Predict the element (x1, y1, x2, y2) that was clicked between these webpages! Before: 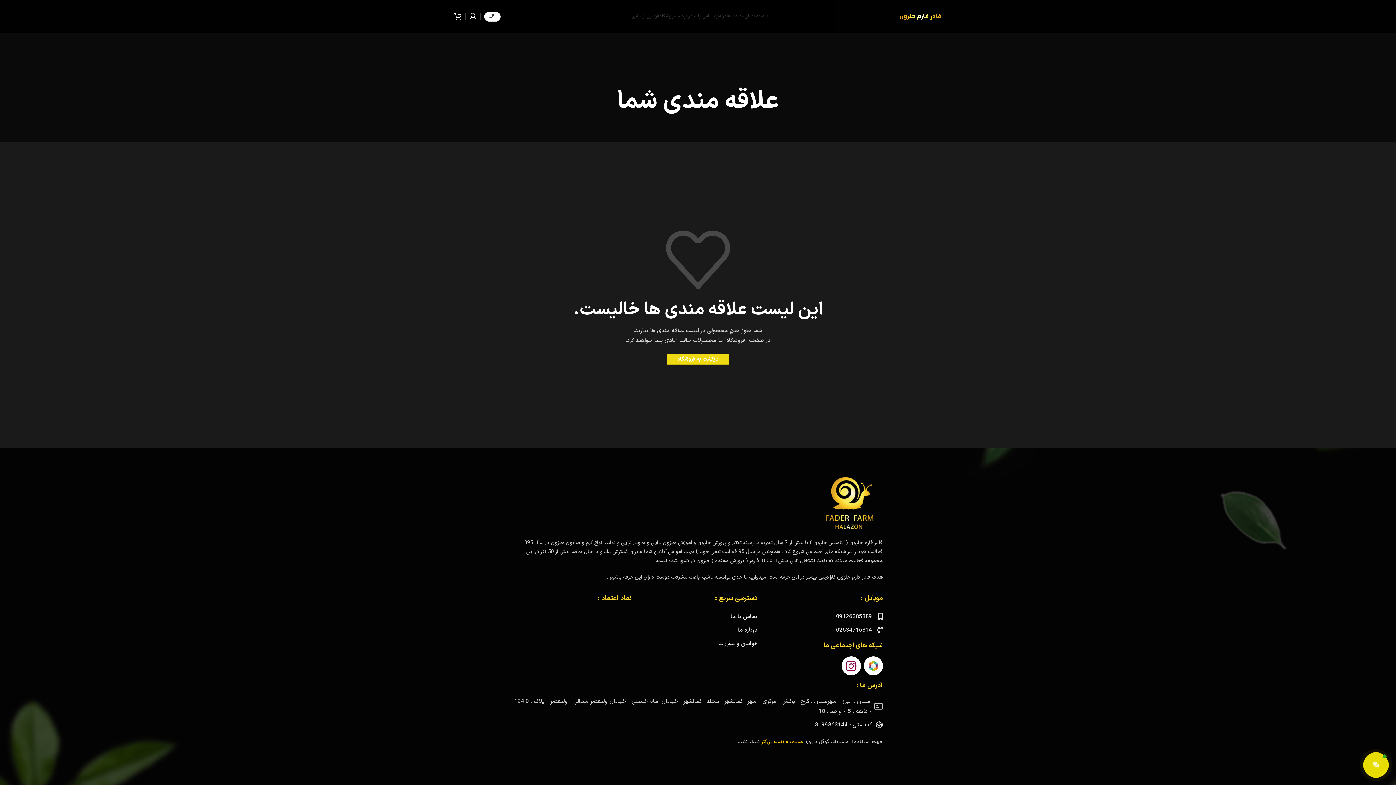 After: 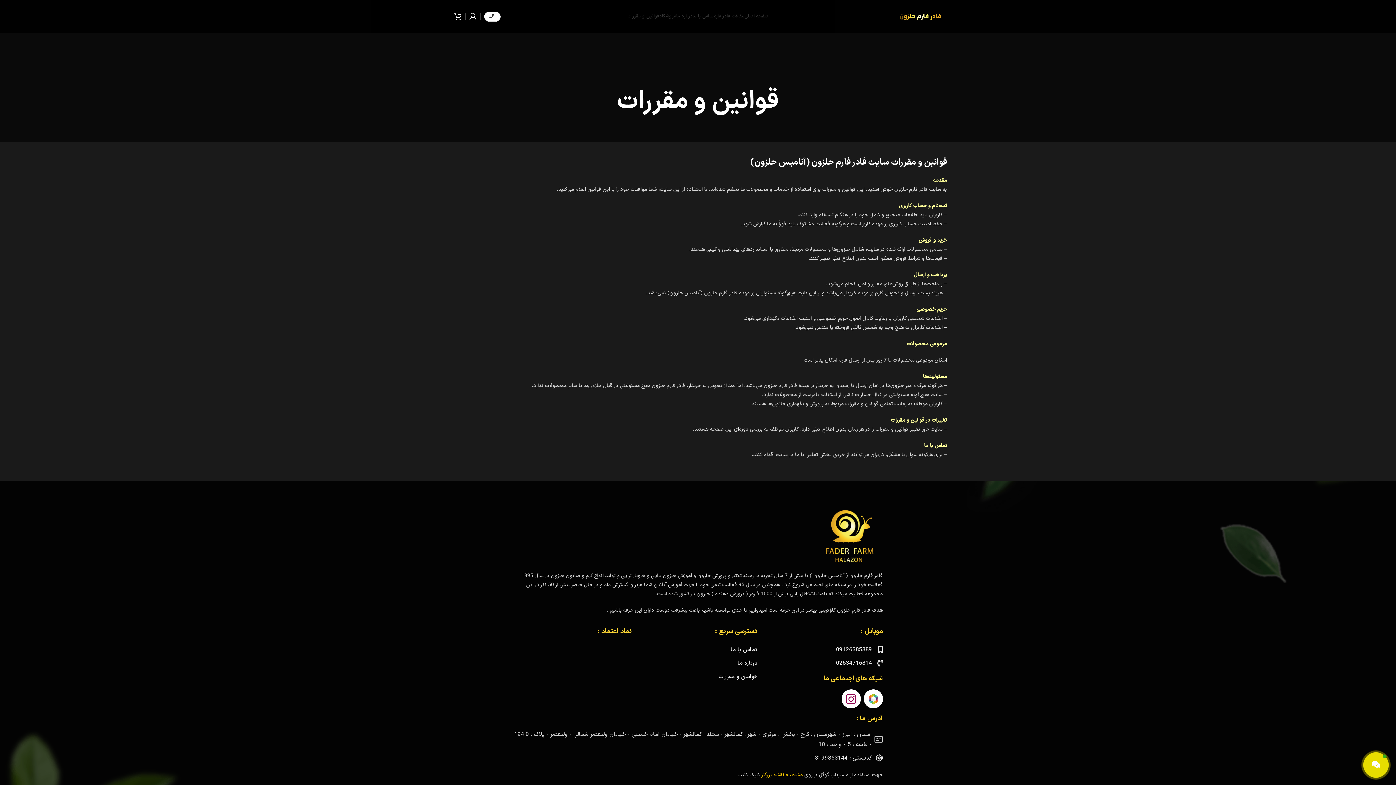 Action: label: قوانین و مقررات bbox: (638, 638, 757, 648)